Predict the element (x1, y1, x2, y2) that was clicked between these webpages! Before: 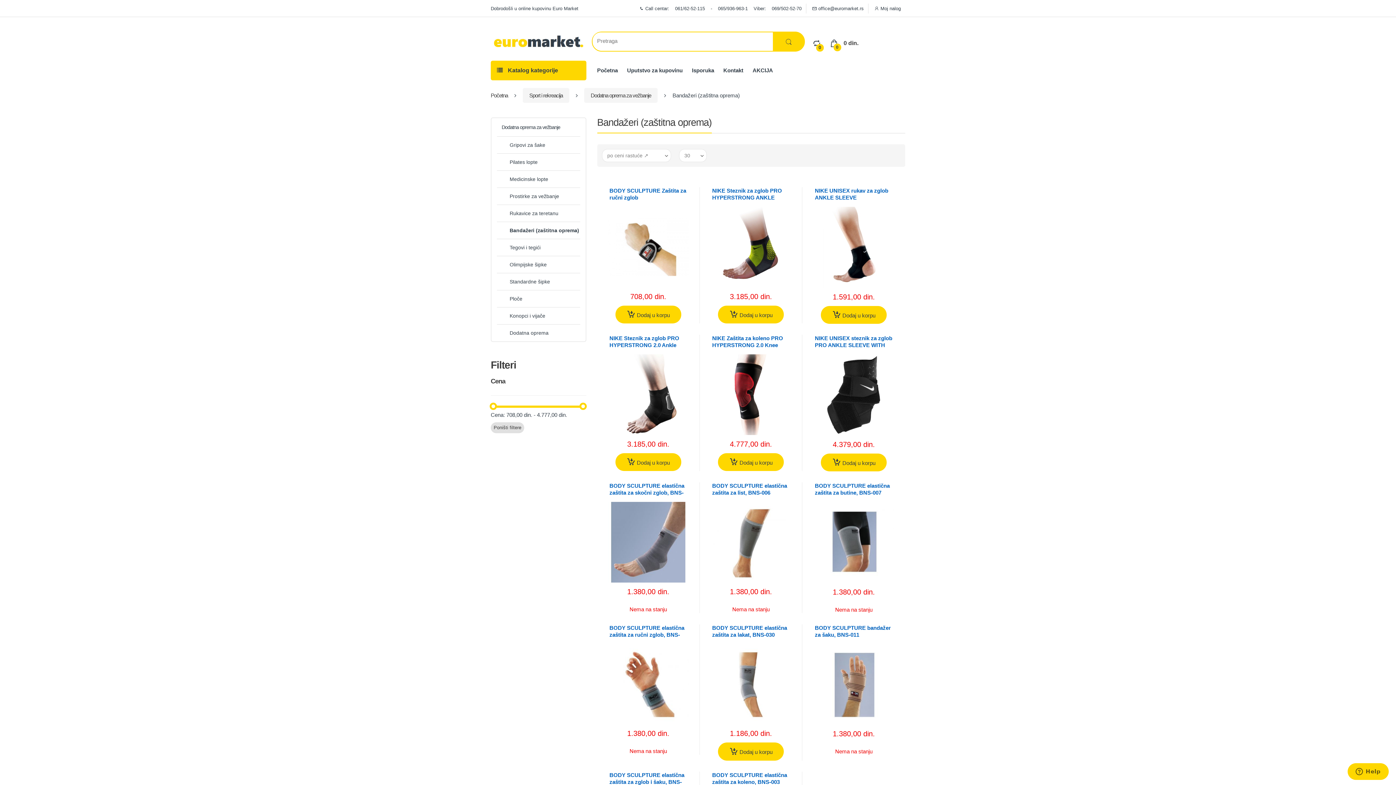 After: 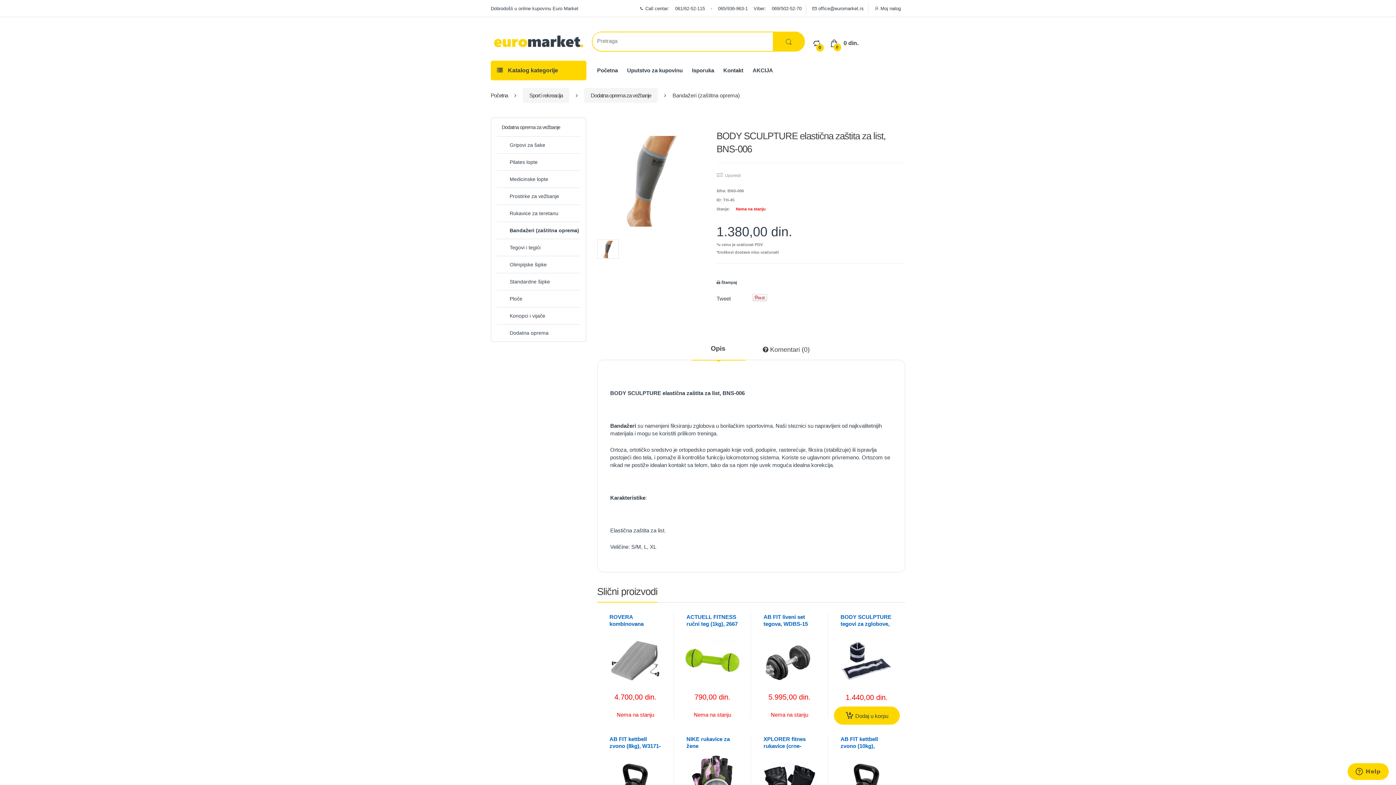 Action: label: BODY SCULPTURE elastična zaštita za list, BNS-006 bbox: (712, 483, 787, 496)